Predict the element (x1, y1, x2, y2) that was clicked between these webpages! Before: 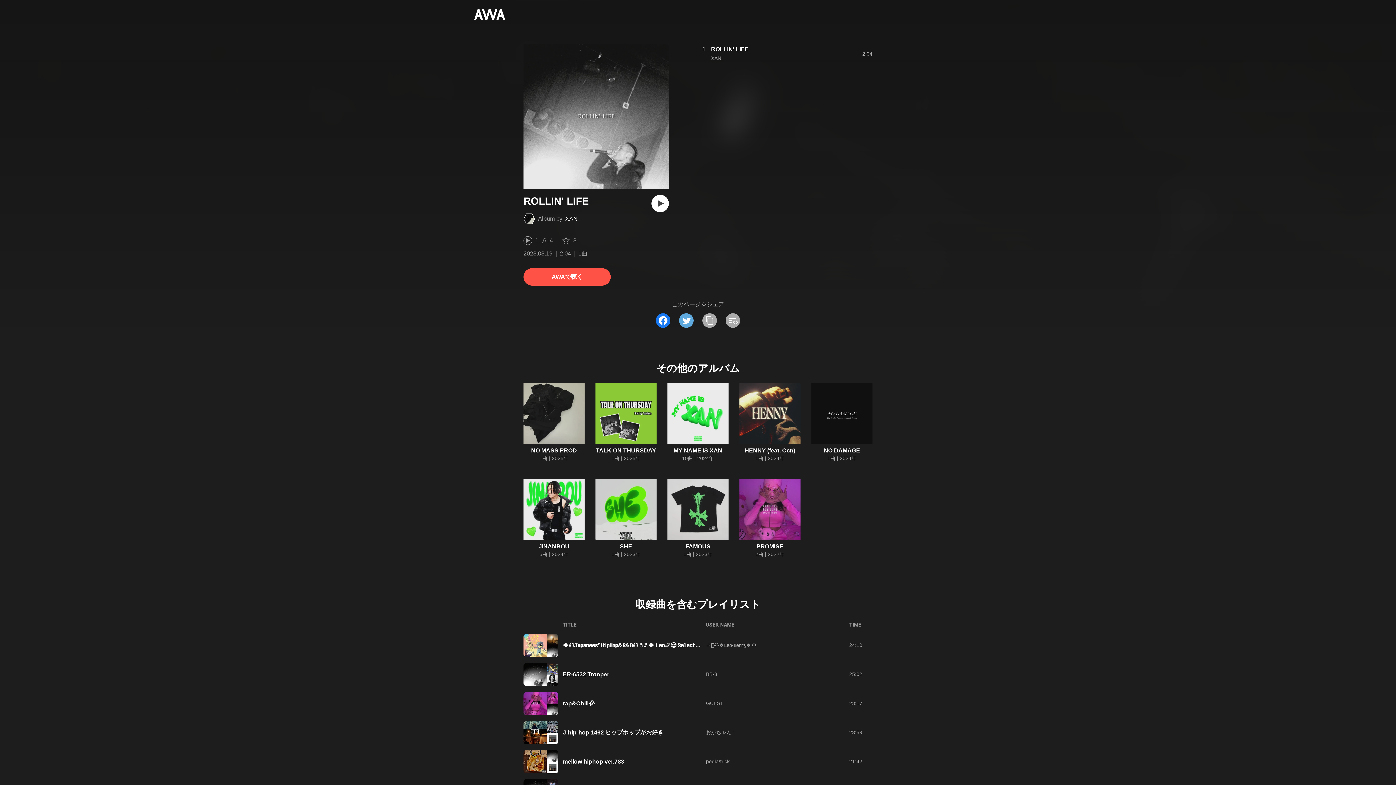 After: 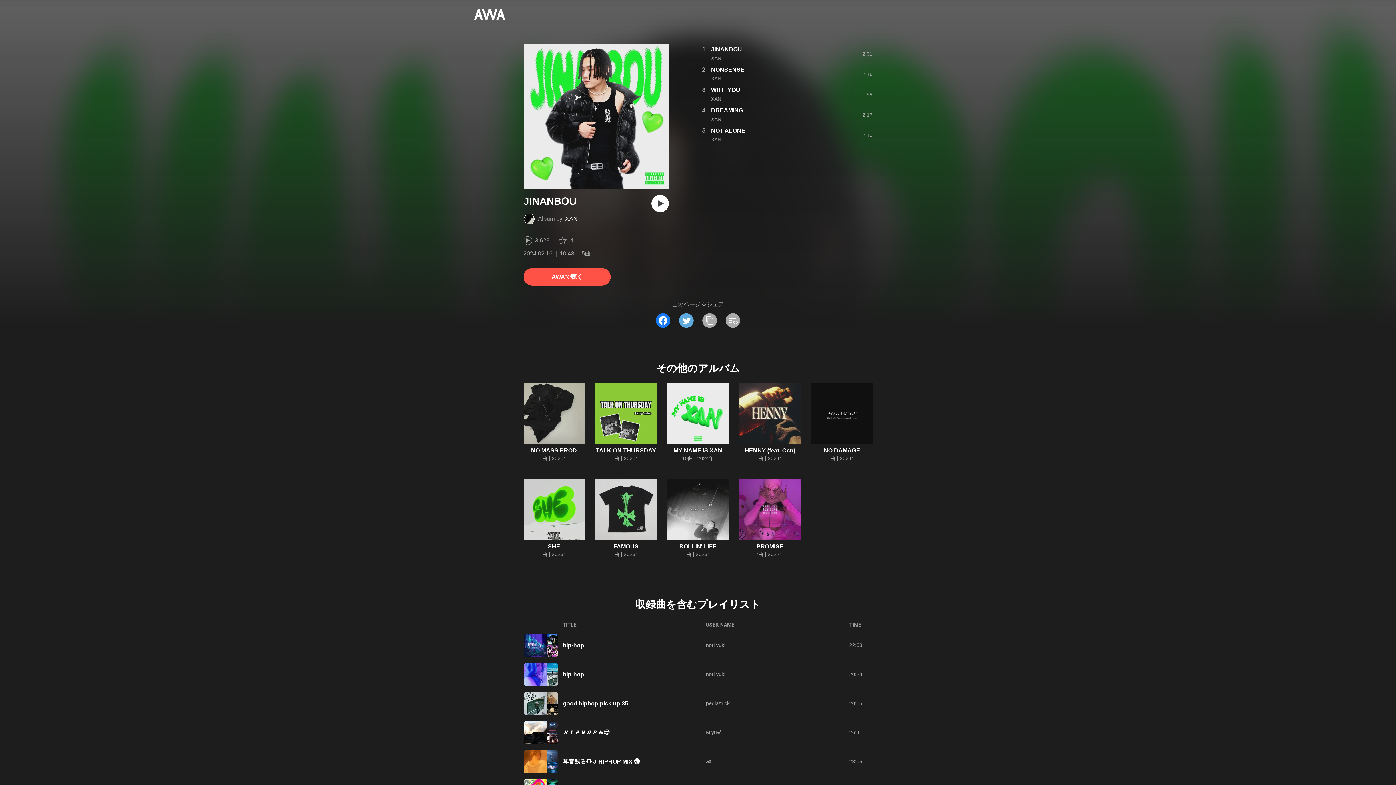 Action: label: JINANBOU bbox: (538, 543, 569, 549)